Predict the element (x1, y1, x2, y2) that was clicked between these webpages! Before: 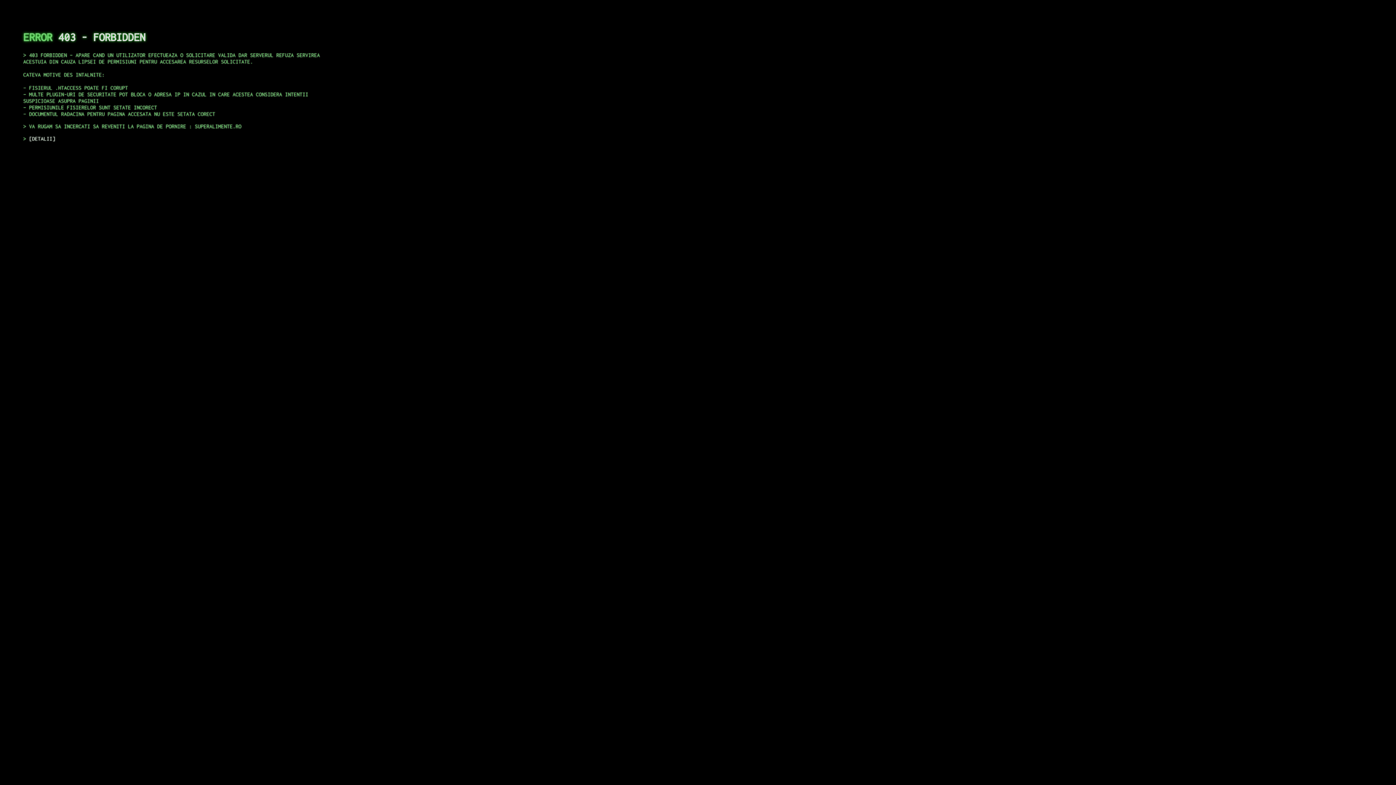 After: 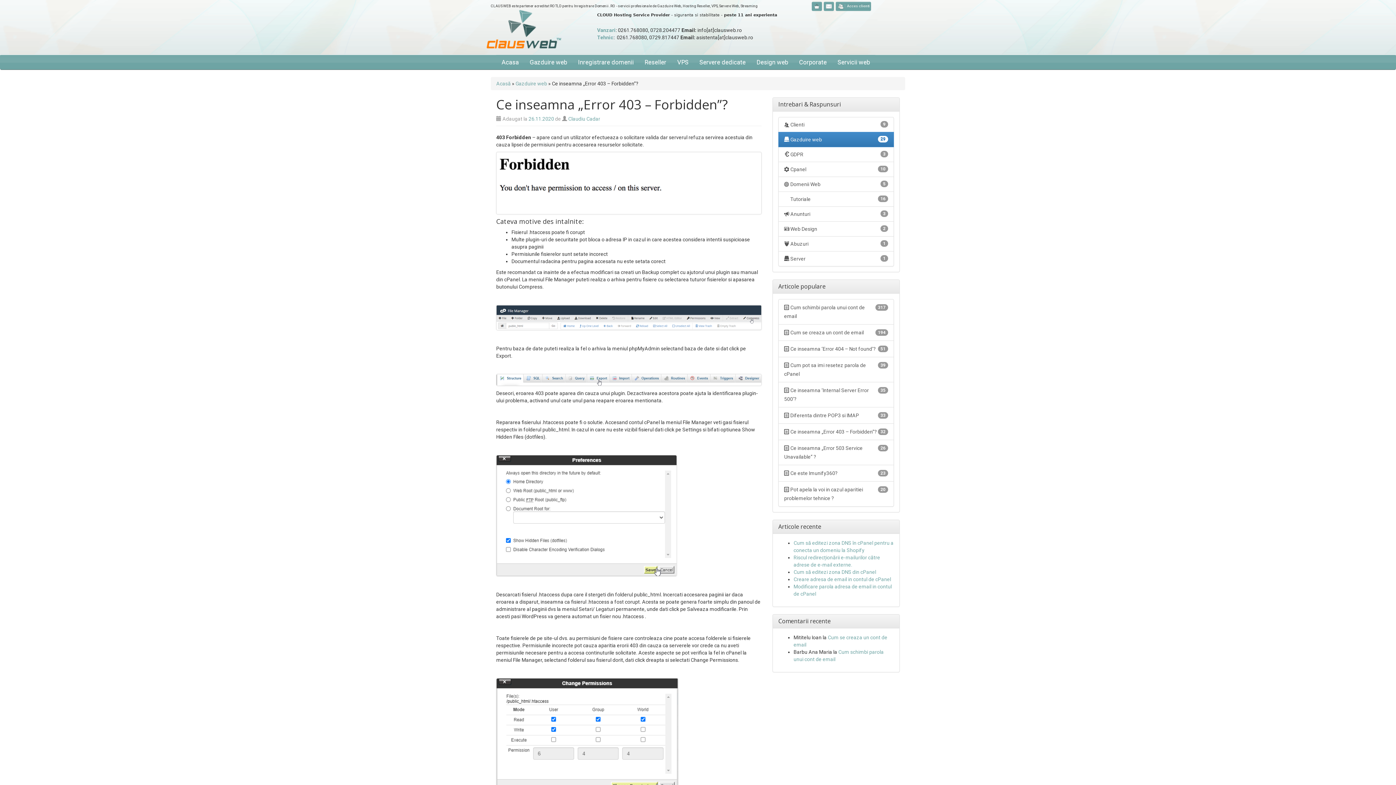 Action: label: DETALII bbox: (29, 135, 55, 141)